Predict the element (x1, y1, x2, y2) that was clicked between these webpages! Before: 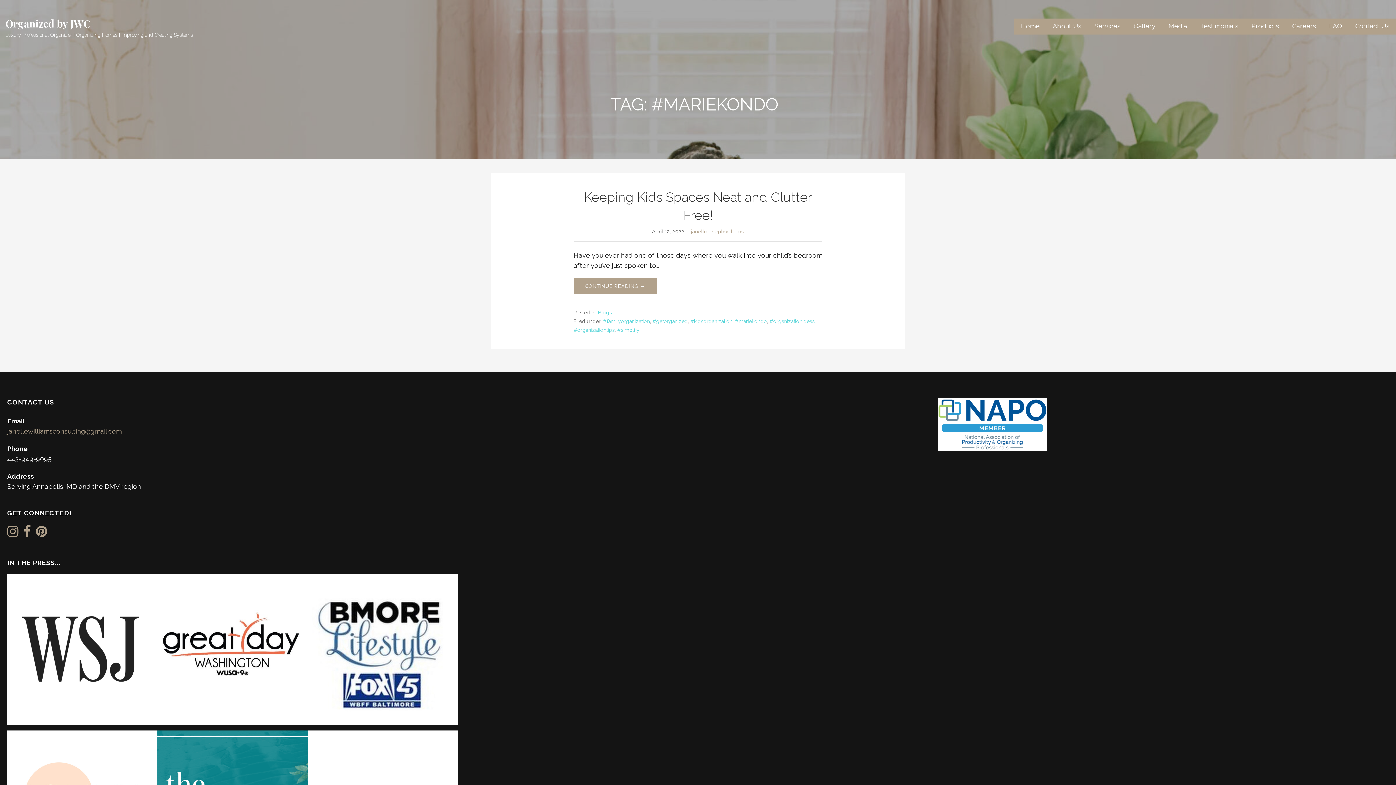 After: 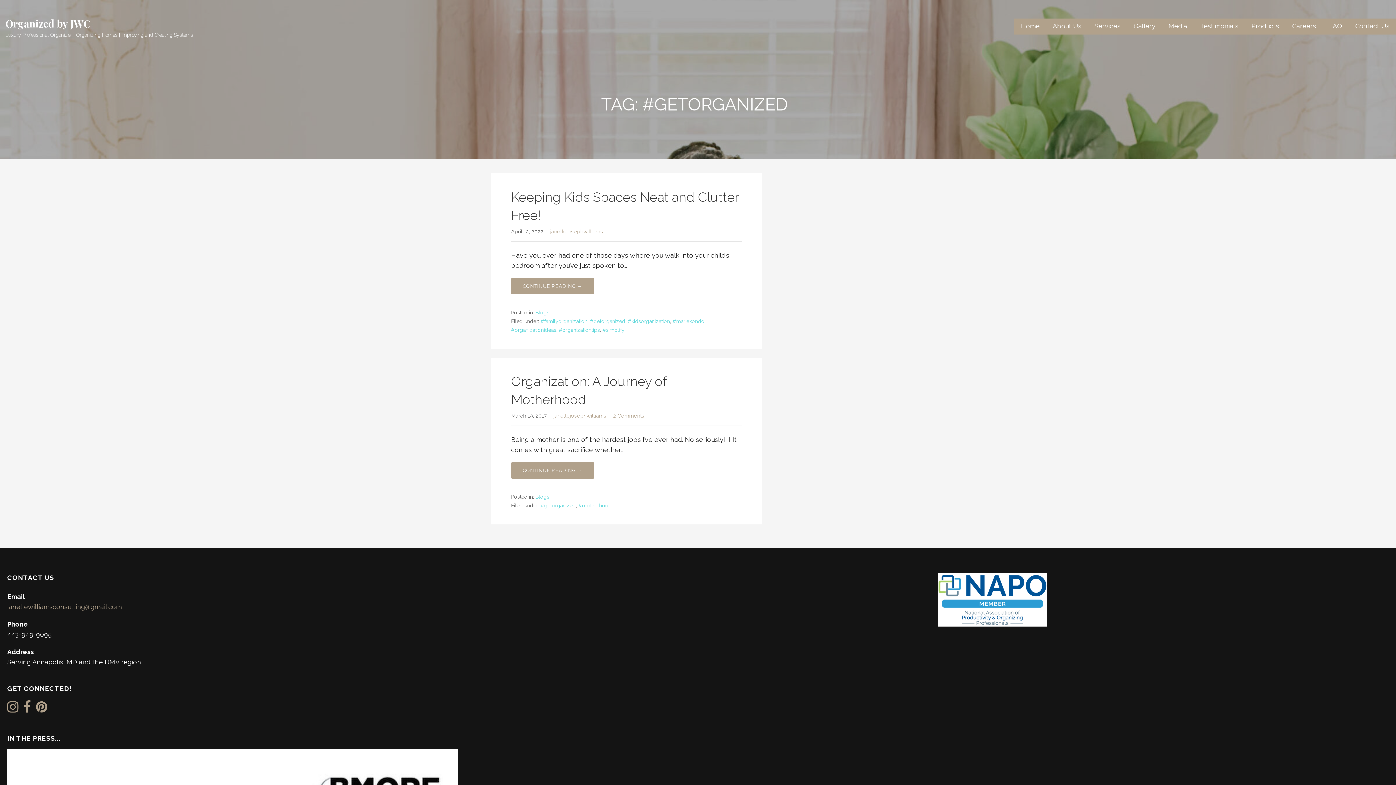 Action: bbox: (652, 318, 688, 324) label: #getorganized